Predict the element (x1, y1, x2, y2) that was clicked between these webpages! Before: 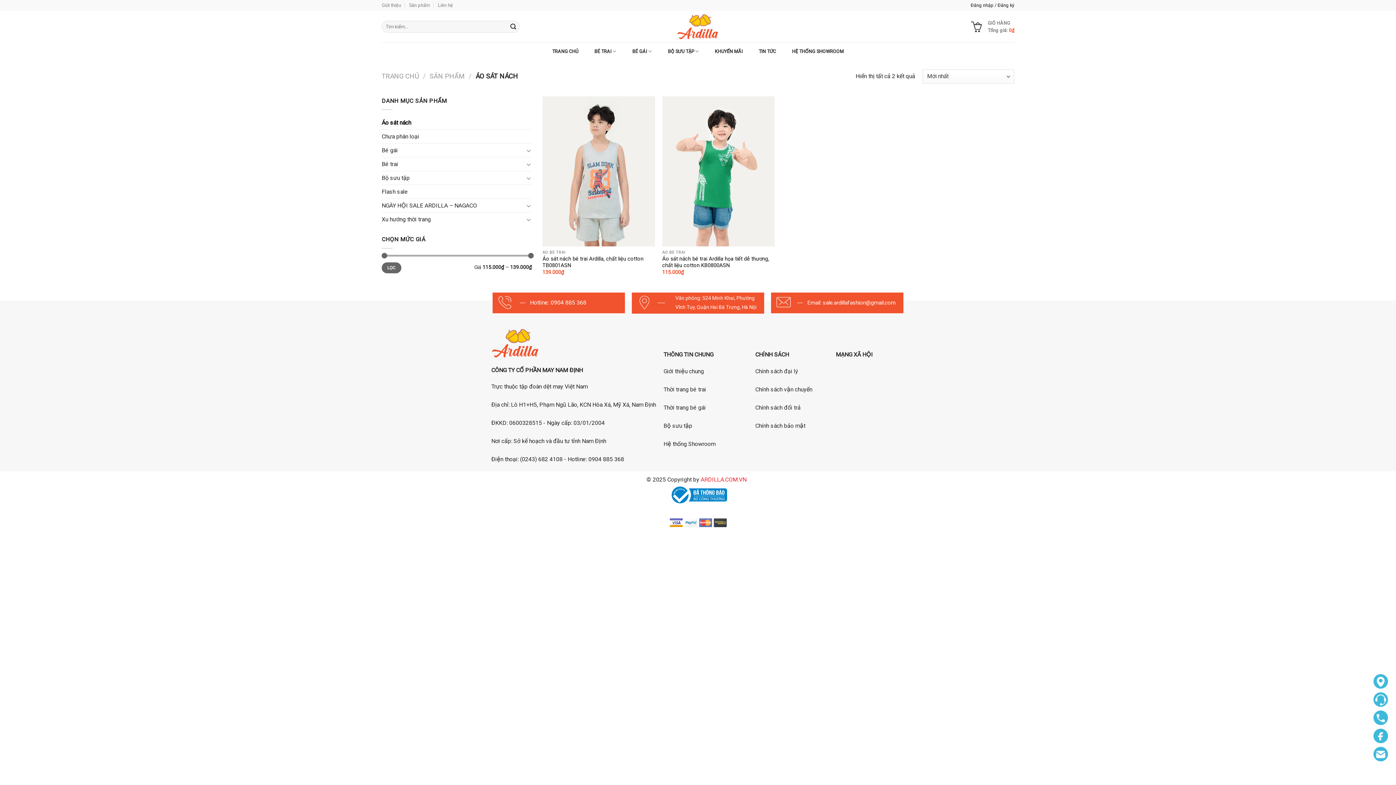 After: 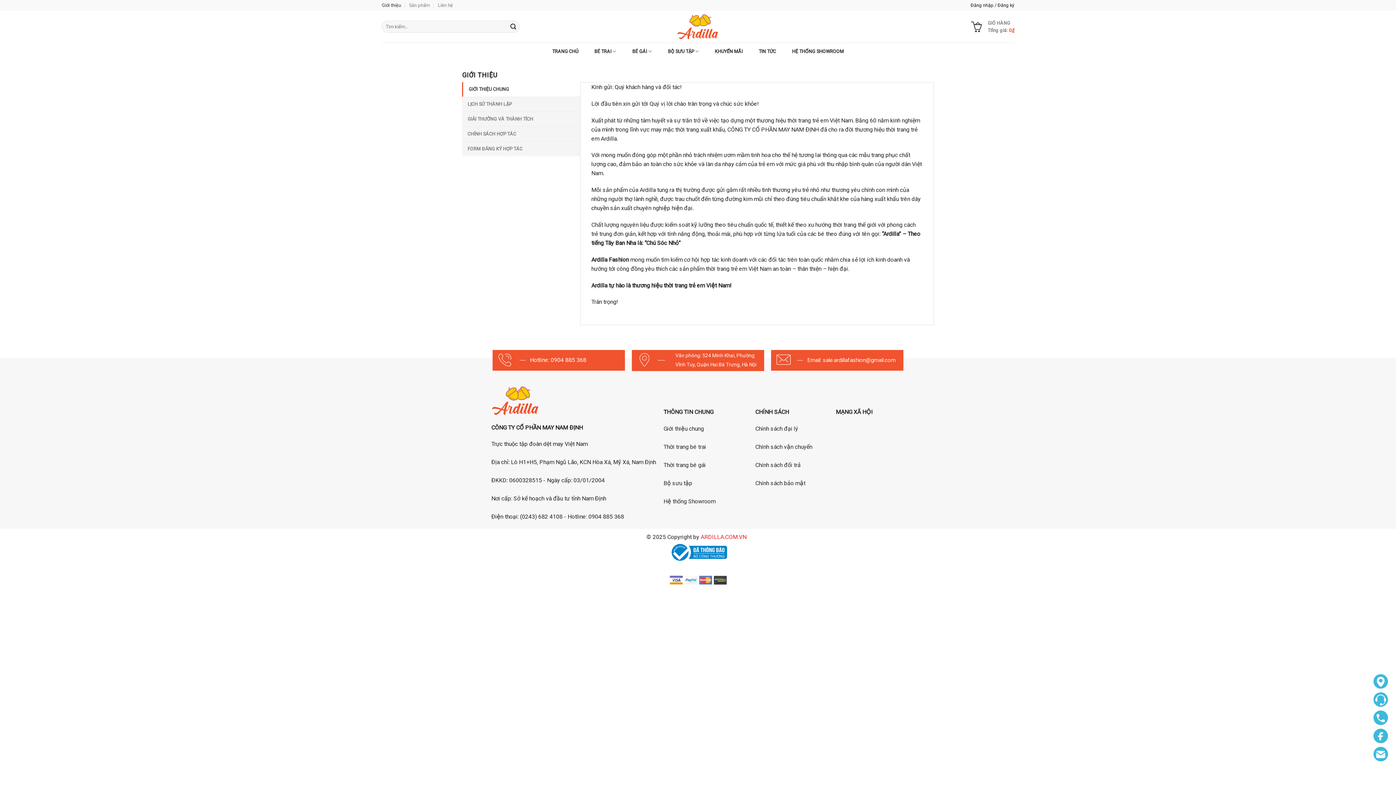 Action: bbox: (663, 367, 704, 374) label: Giới thiệu chung